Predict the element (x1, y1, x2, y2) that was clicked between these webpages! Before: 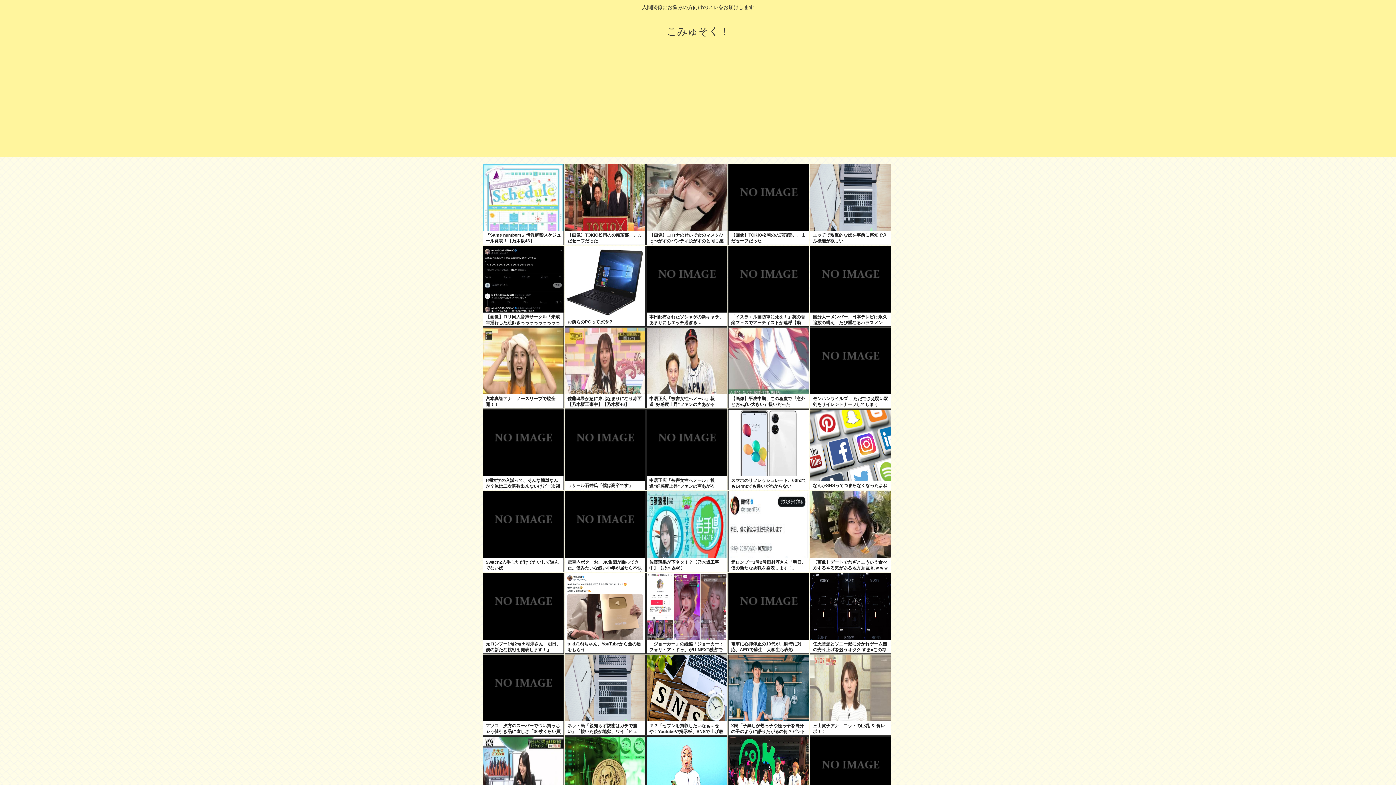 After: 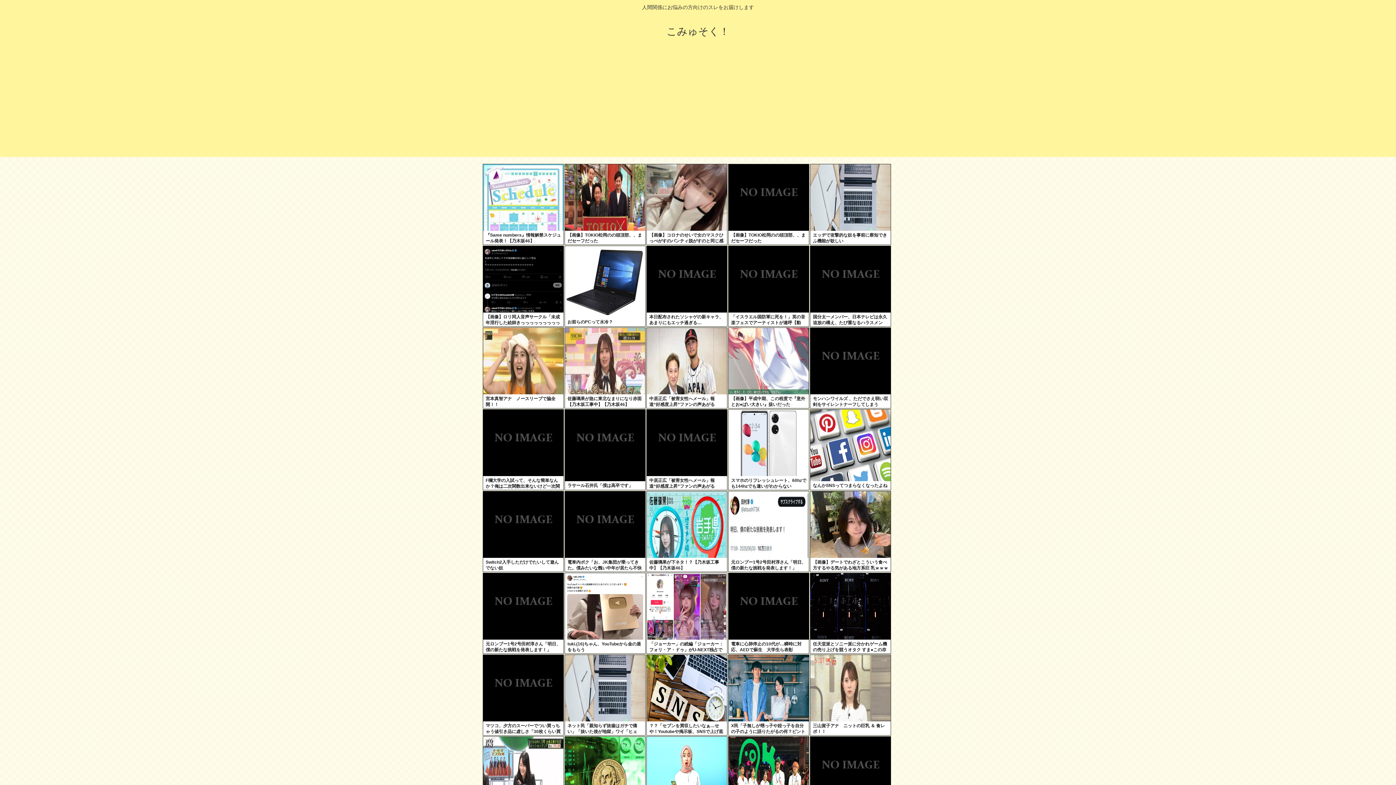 Action: label: Switch2入手しただけでたいして遊んでない奴 bbox: (483, 558, 563, 571)